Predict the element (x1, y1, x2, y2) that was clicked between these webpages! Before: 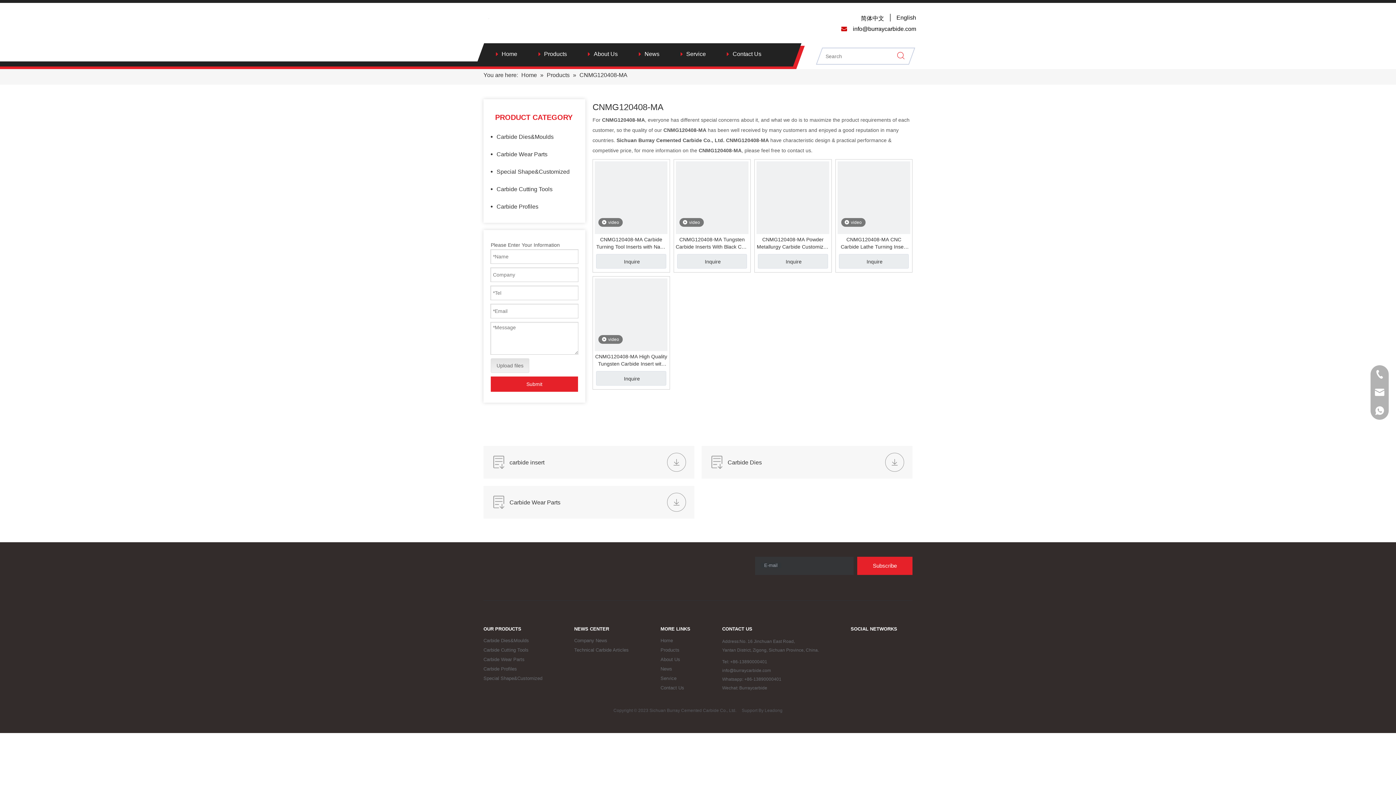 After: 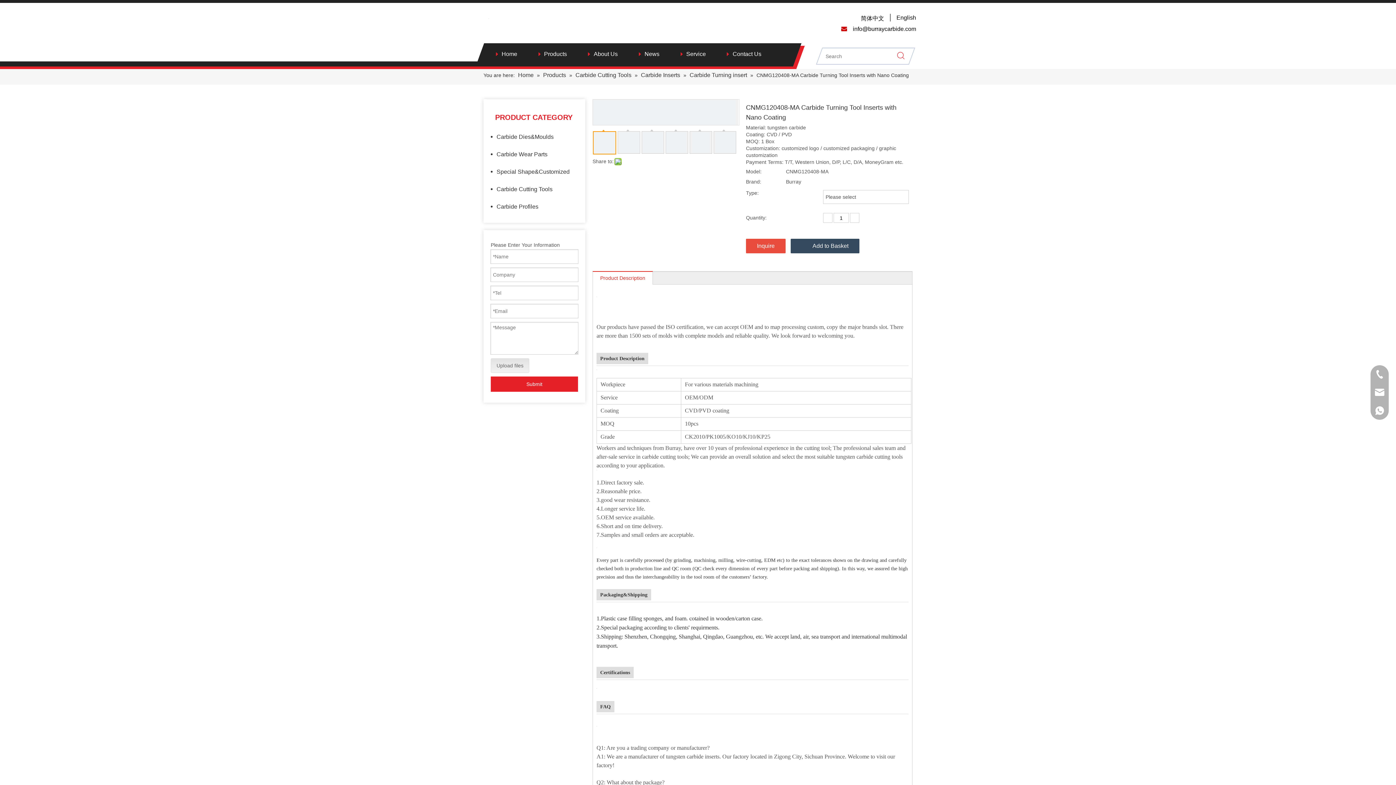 Action: bbox: (594, 236, 667, 250) label: CNMG120408-MA Carbide Turning Tool Inserts with Nano Coating